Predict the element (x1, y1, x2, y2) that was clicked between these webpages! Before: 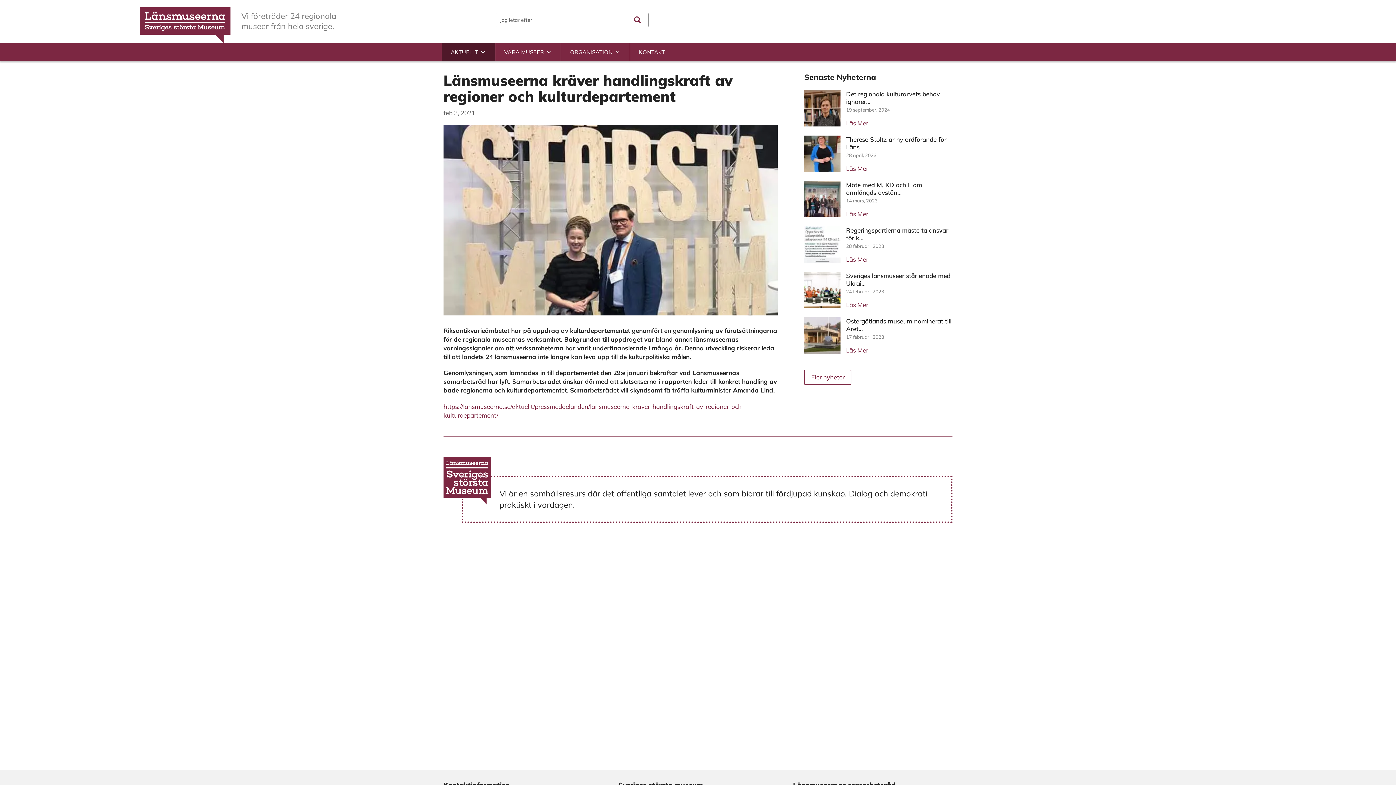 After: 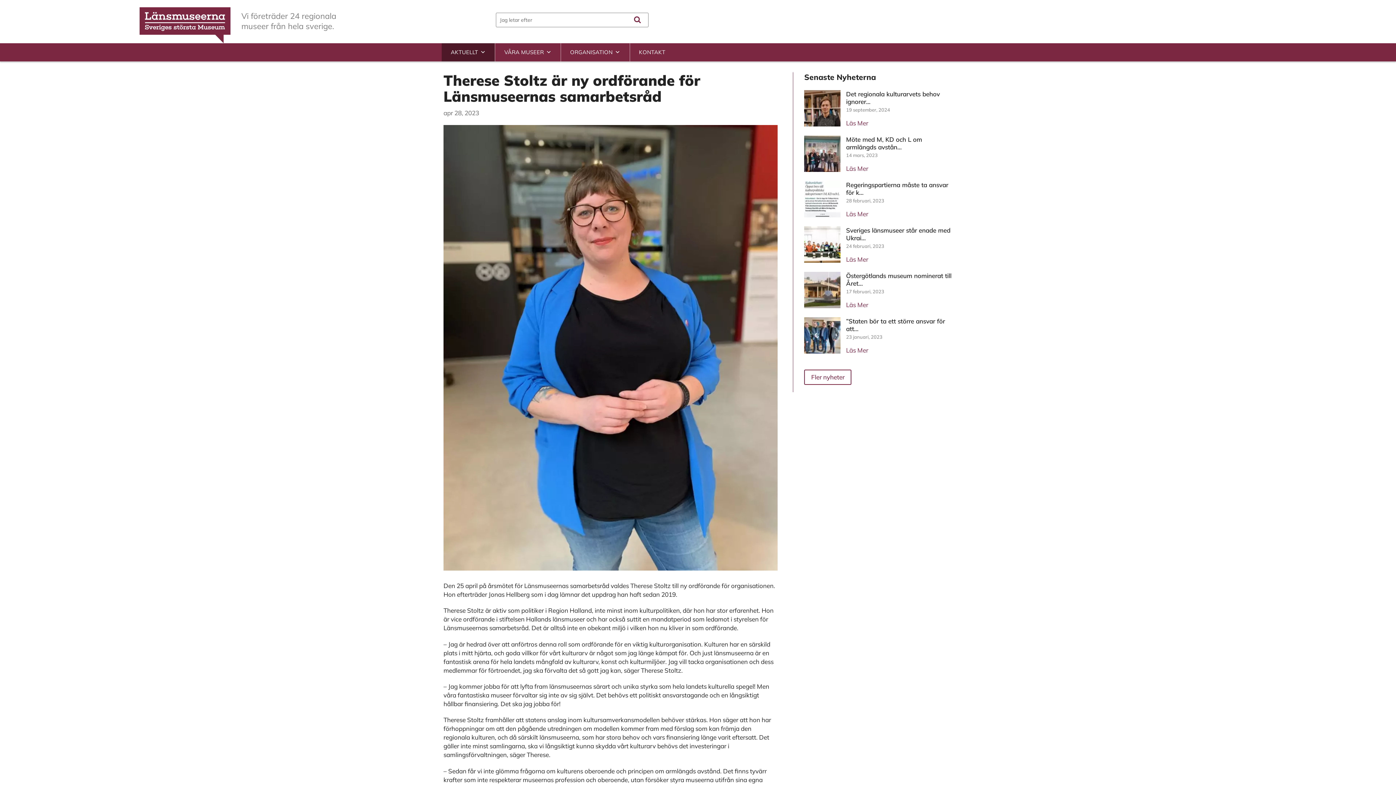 Action: label: Läs Mer bbox: (846, 164, 868, 172)